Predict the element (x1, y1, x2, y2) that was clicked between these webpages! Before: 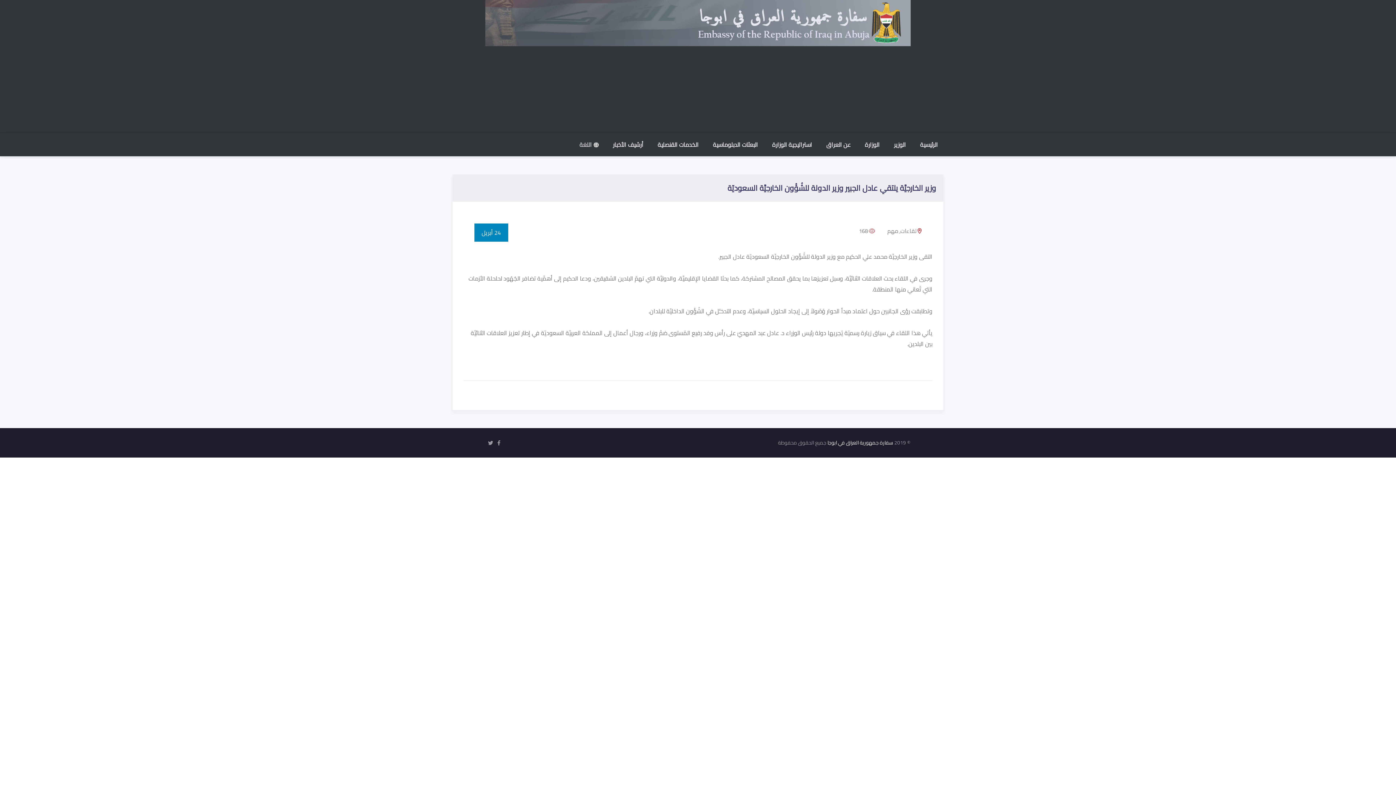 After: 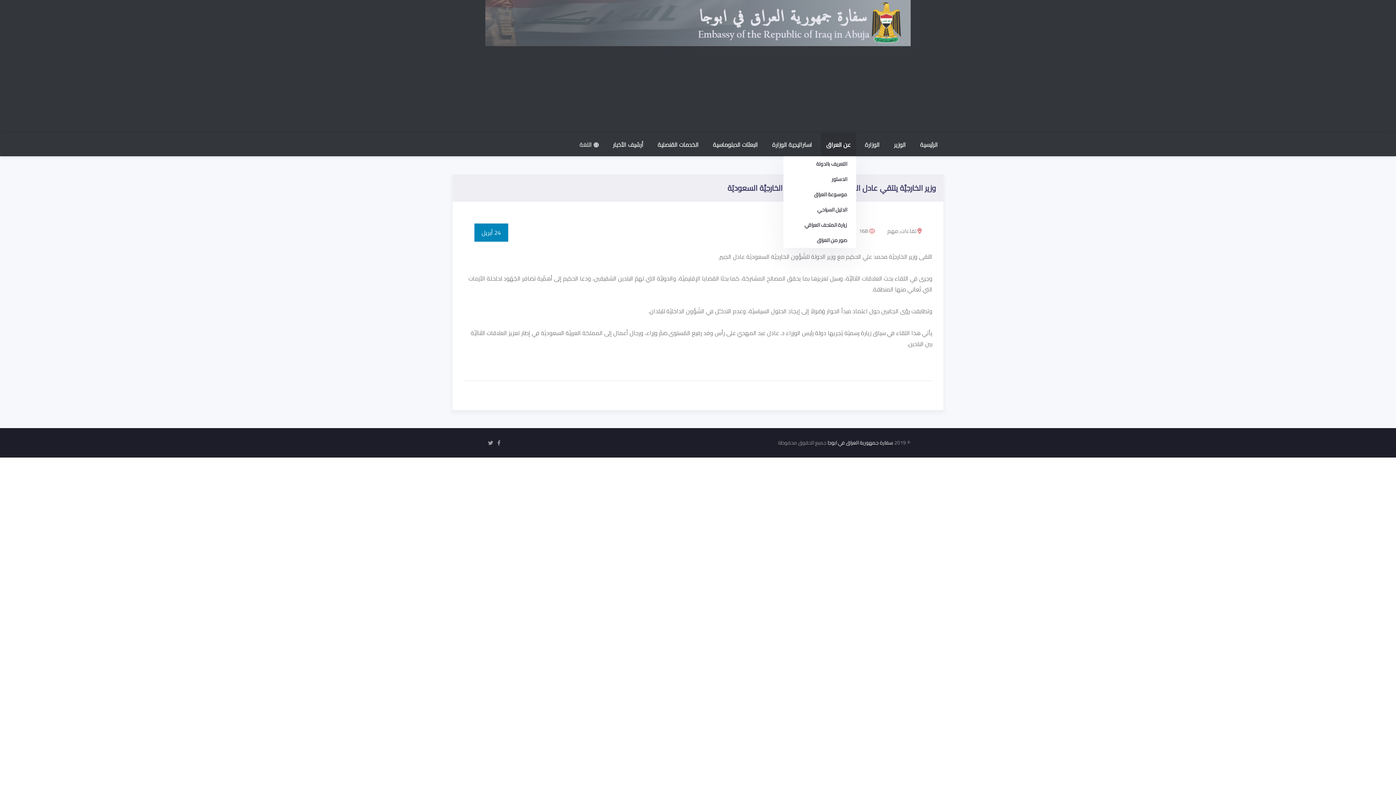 Action: bbox: (821, 133, 856, 156) label: عن العراق